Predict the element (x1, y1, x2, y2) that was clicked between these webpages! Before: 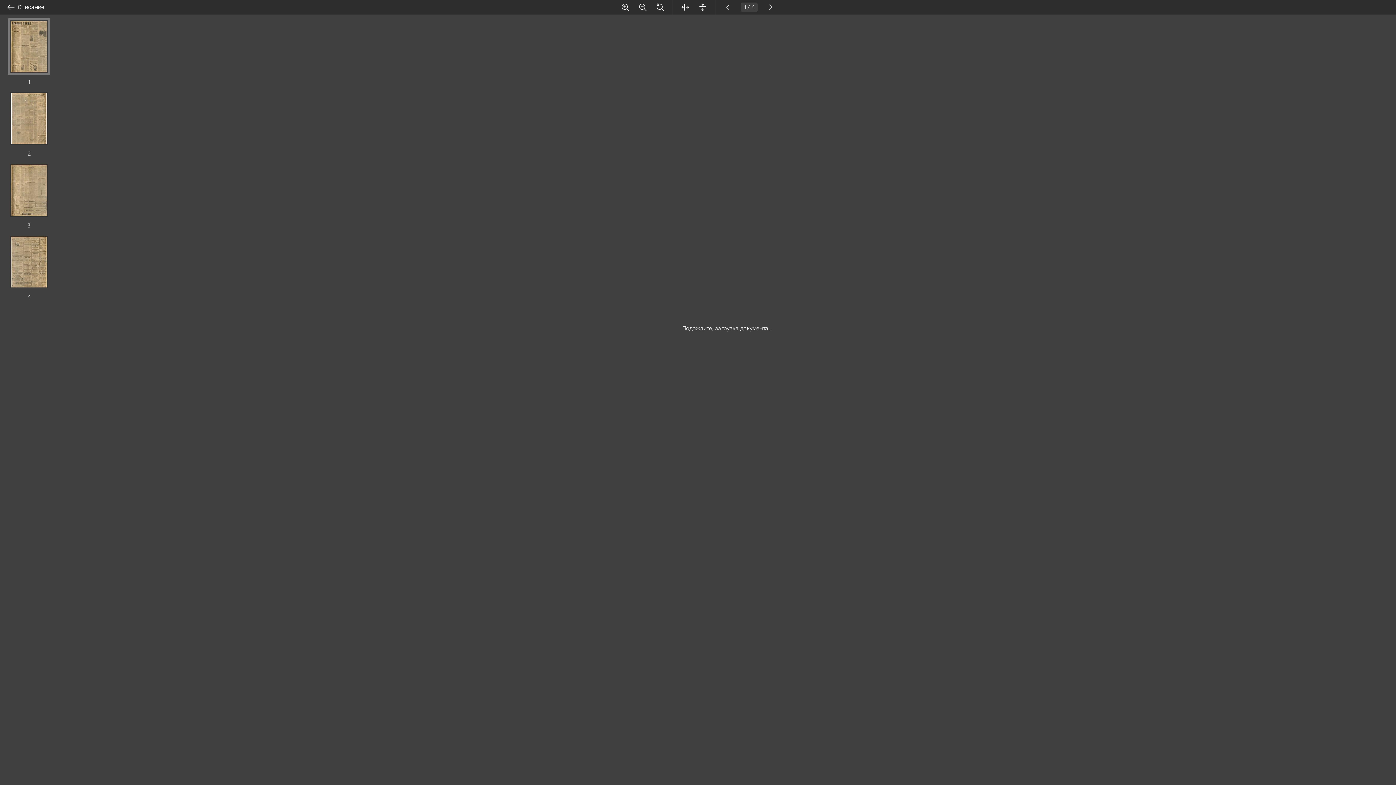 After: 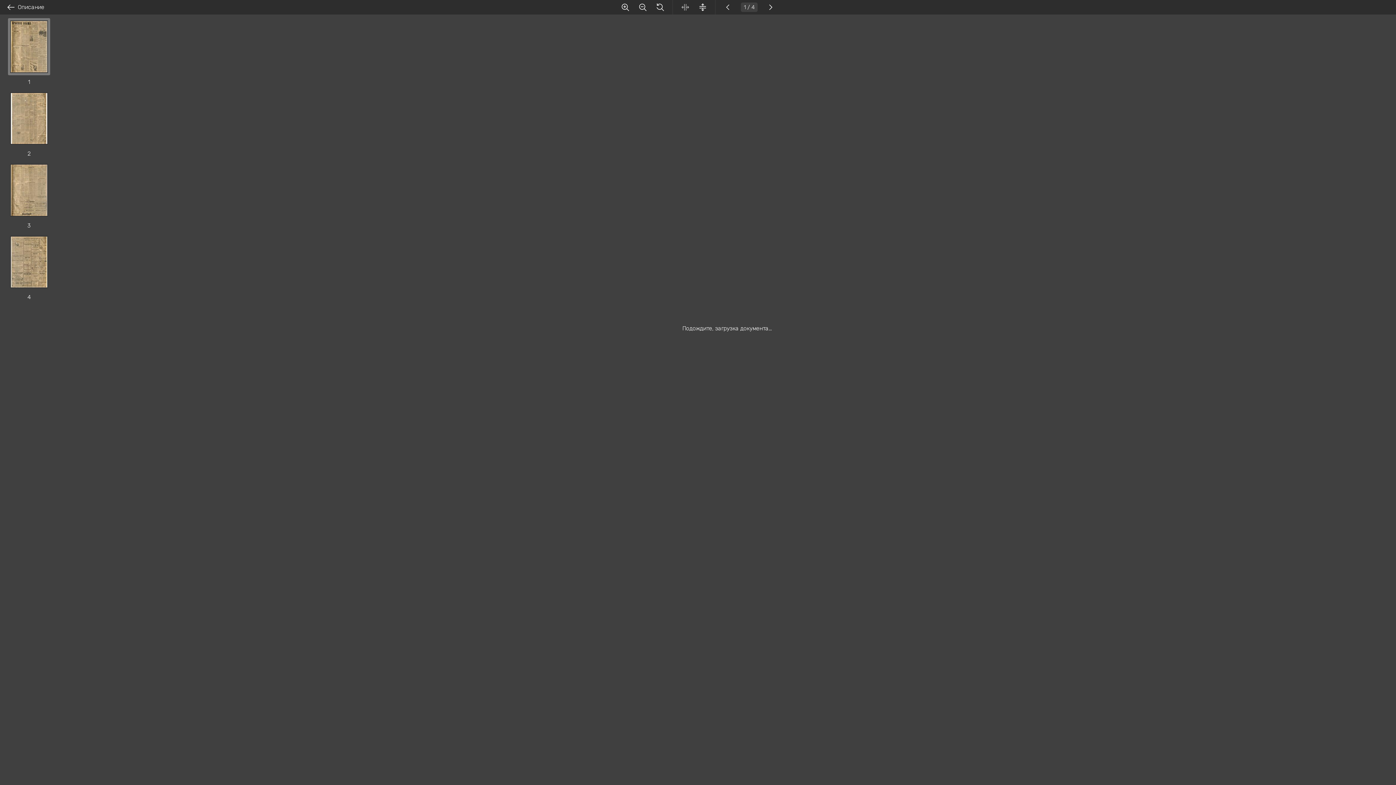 Action: bbox: (681, 2, 689, 11)